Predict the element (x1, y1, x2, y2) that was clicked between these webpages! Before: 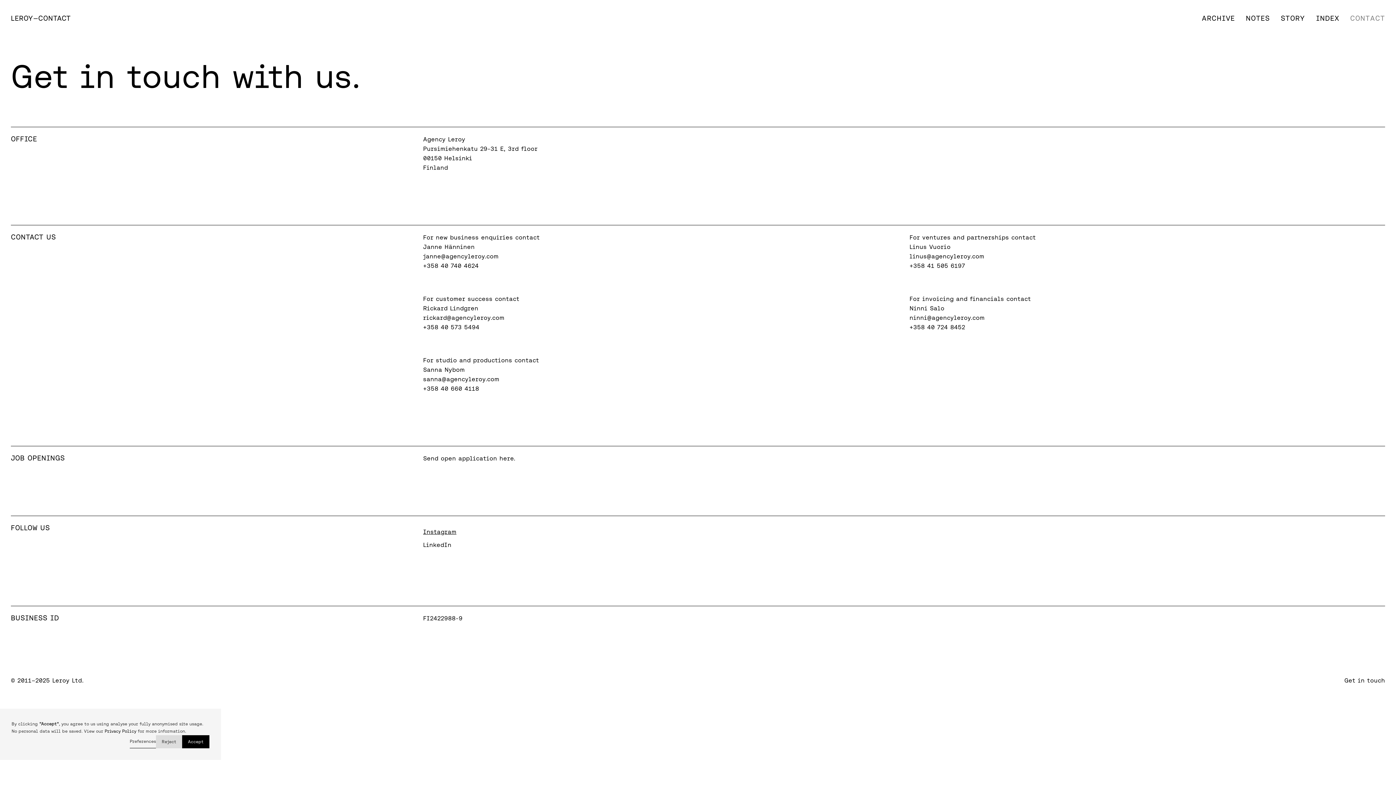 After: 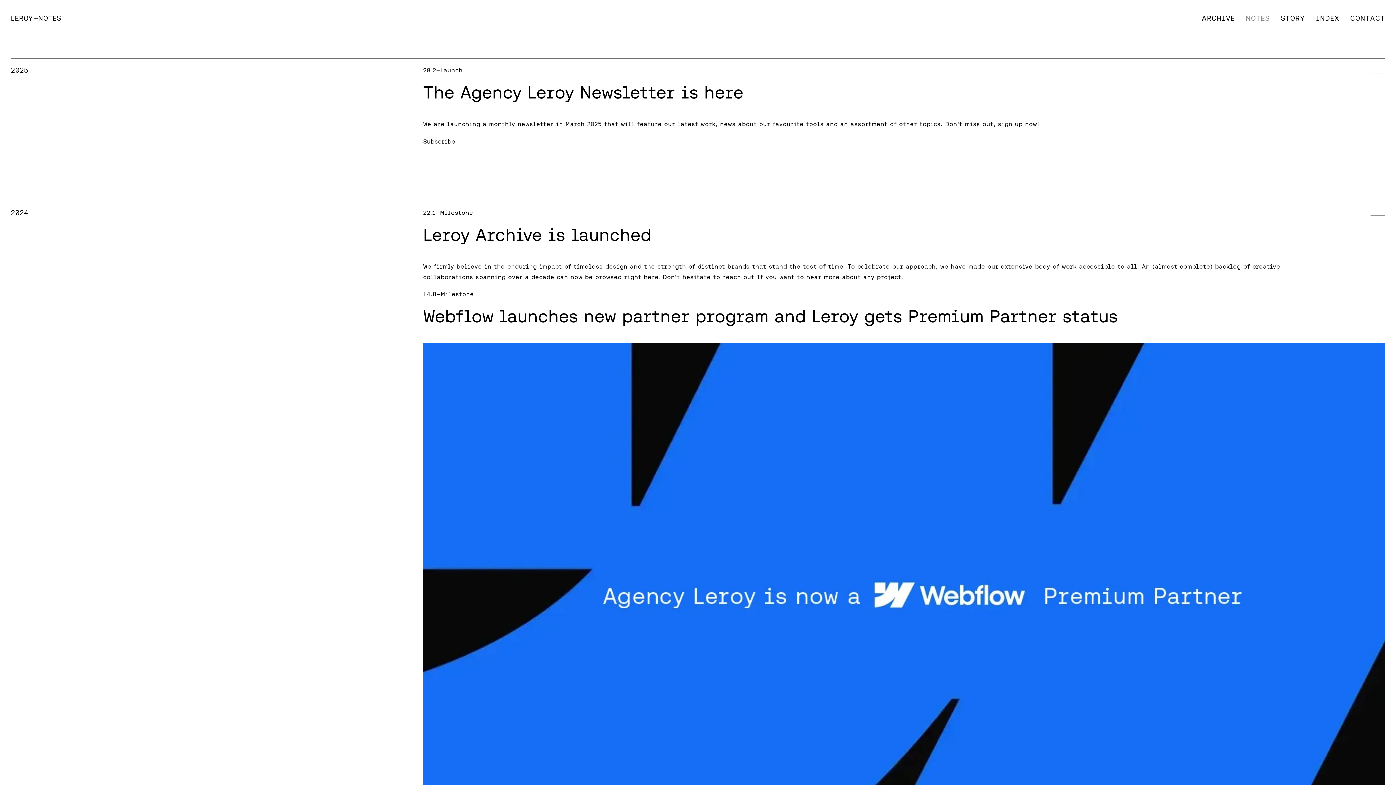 Action: label: N
O
T
E
S bbox: (1240, 3, 1275, 32)